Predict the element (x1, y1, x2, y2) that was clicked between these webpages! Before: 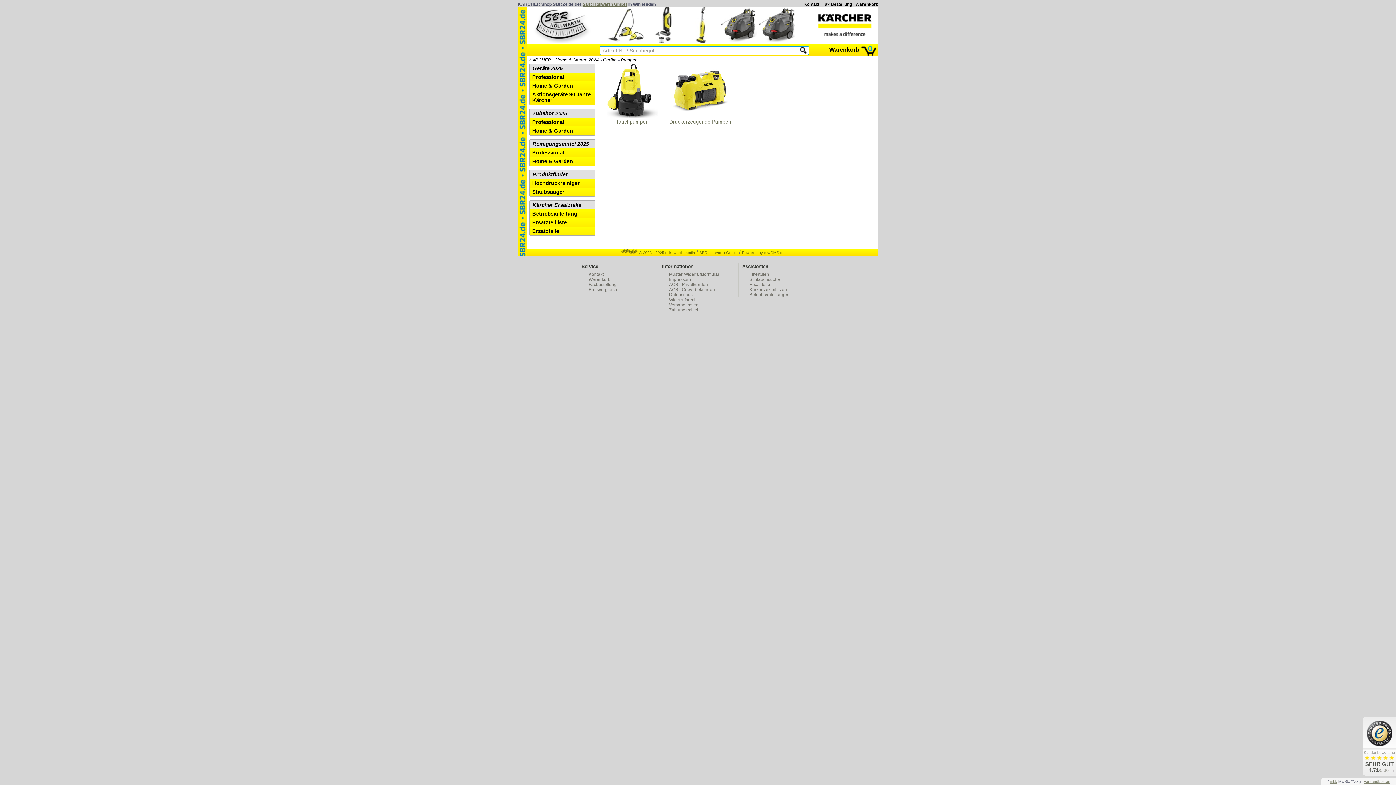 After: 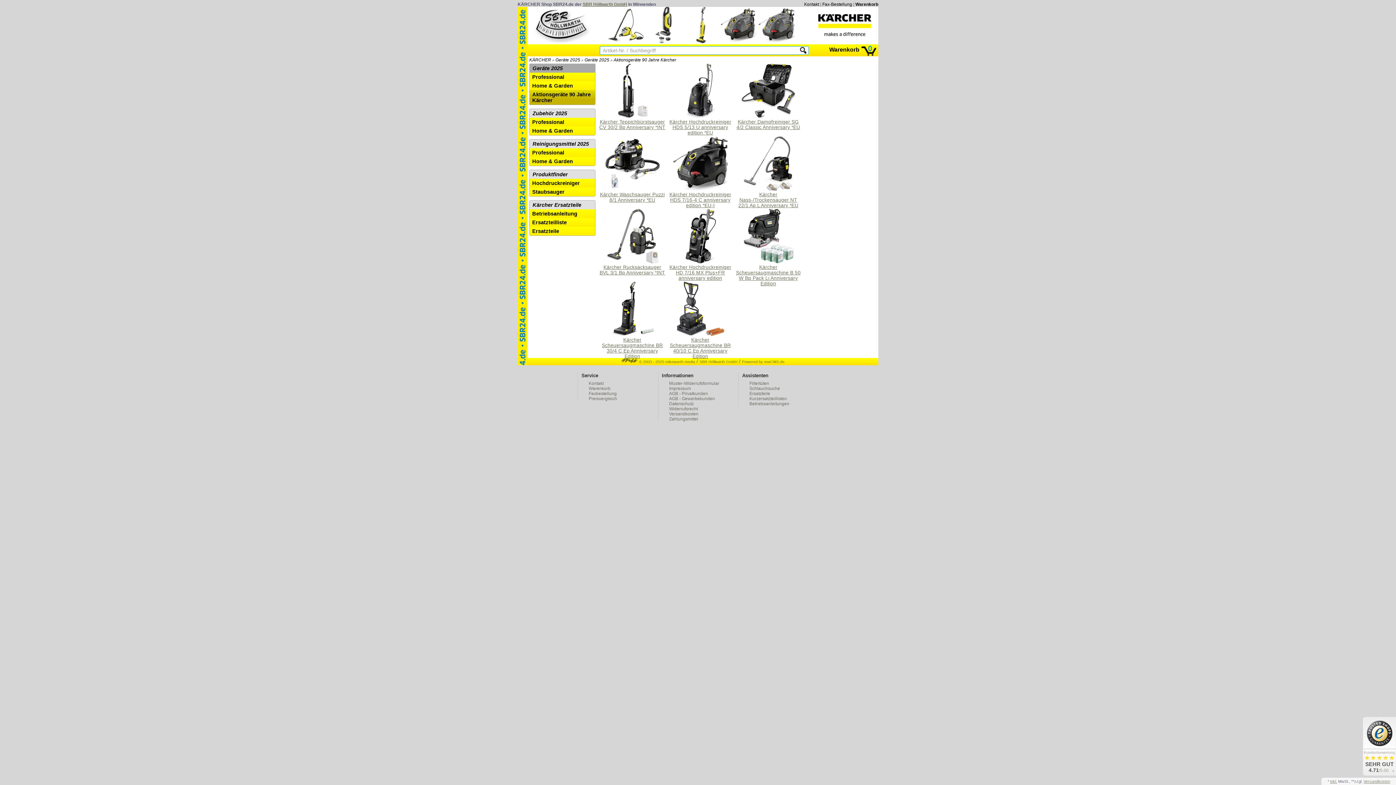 Action: label: Aktionsgeräte 90 Jahre Kärcher bbox: (529, 90, 595, 104)